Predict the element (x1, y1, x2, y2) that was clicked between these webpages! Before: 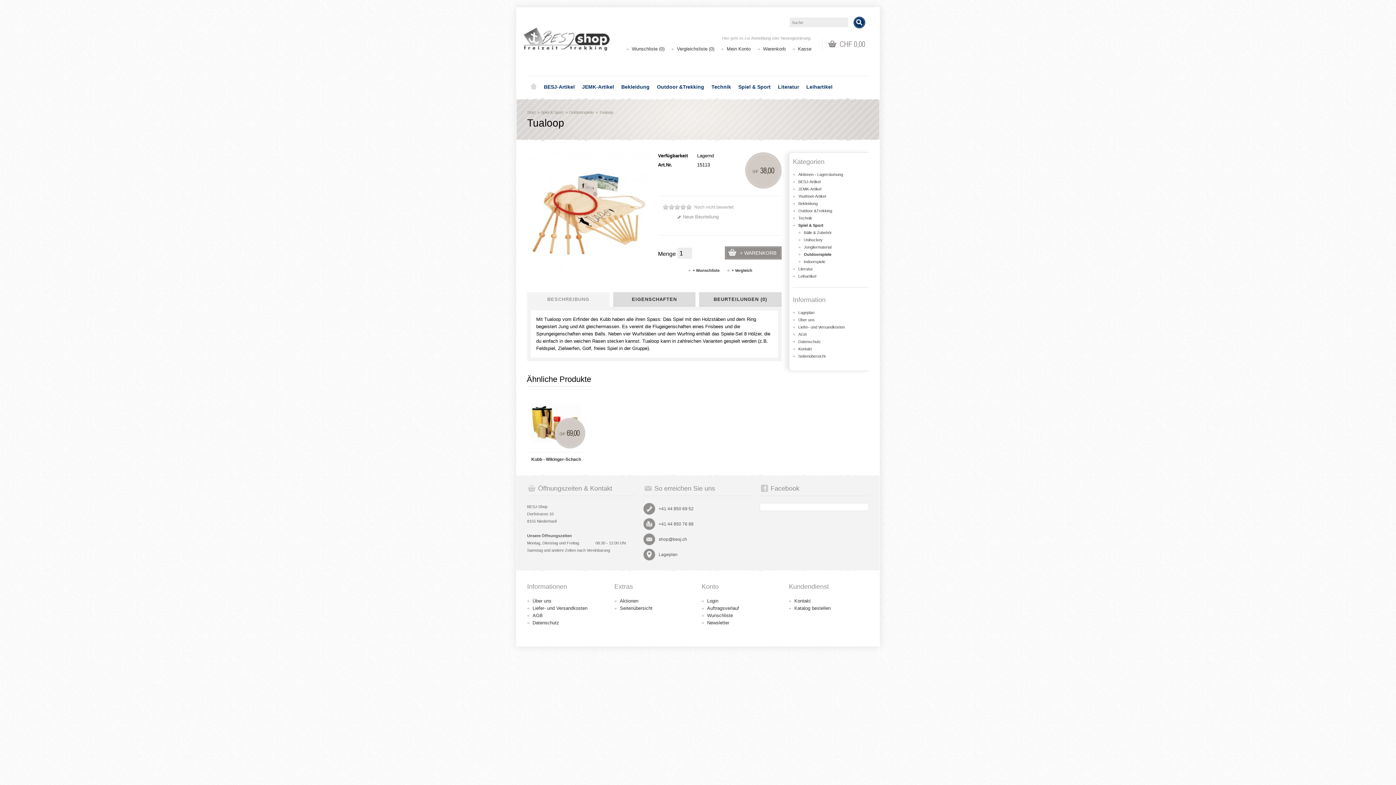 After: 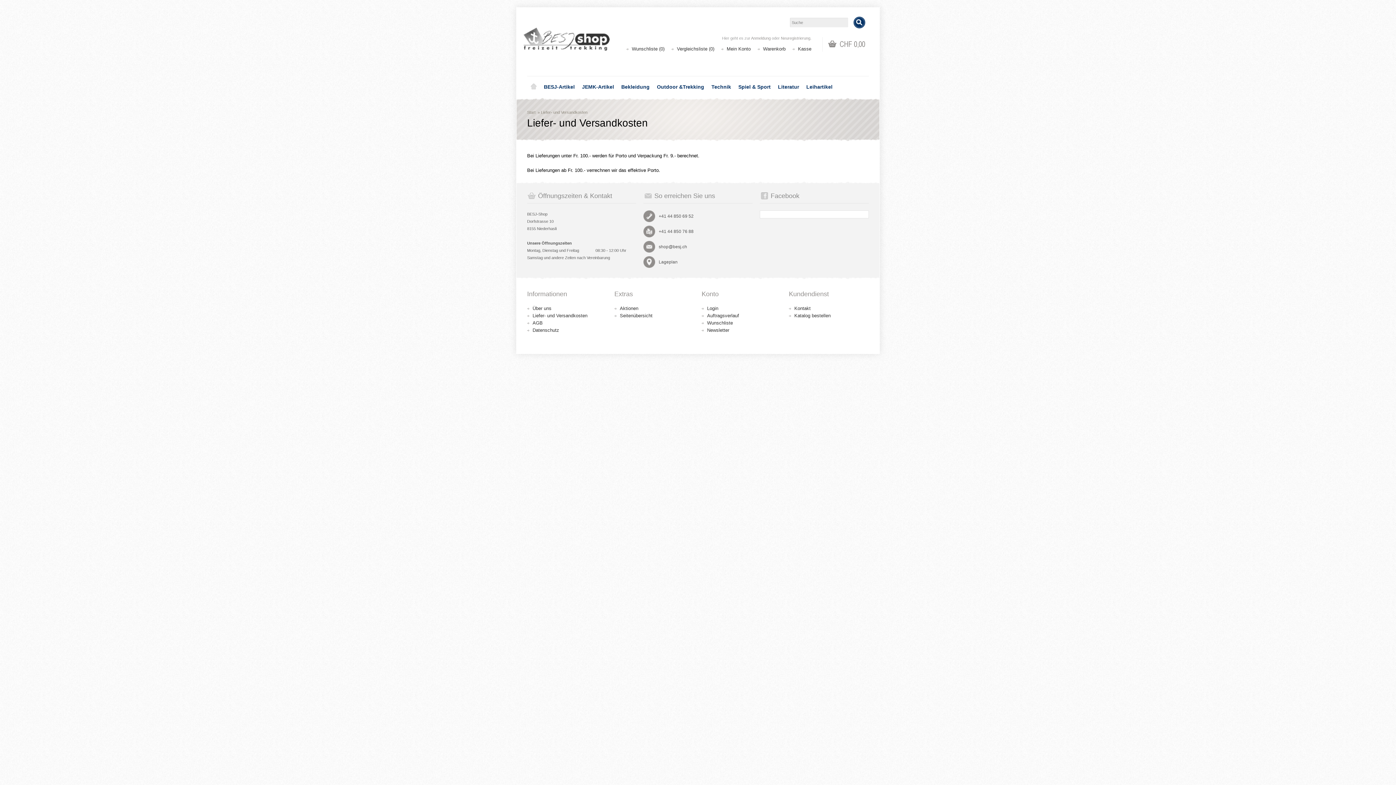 Action: label: Liefer- und Versandkosten bbox: (532, 605, 587, 611)